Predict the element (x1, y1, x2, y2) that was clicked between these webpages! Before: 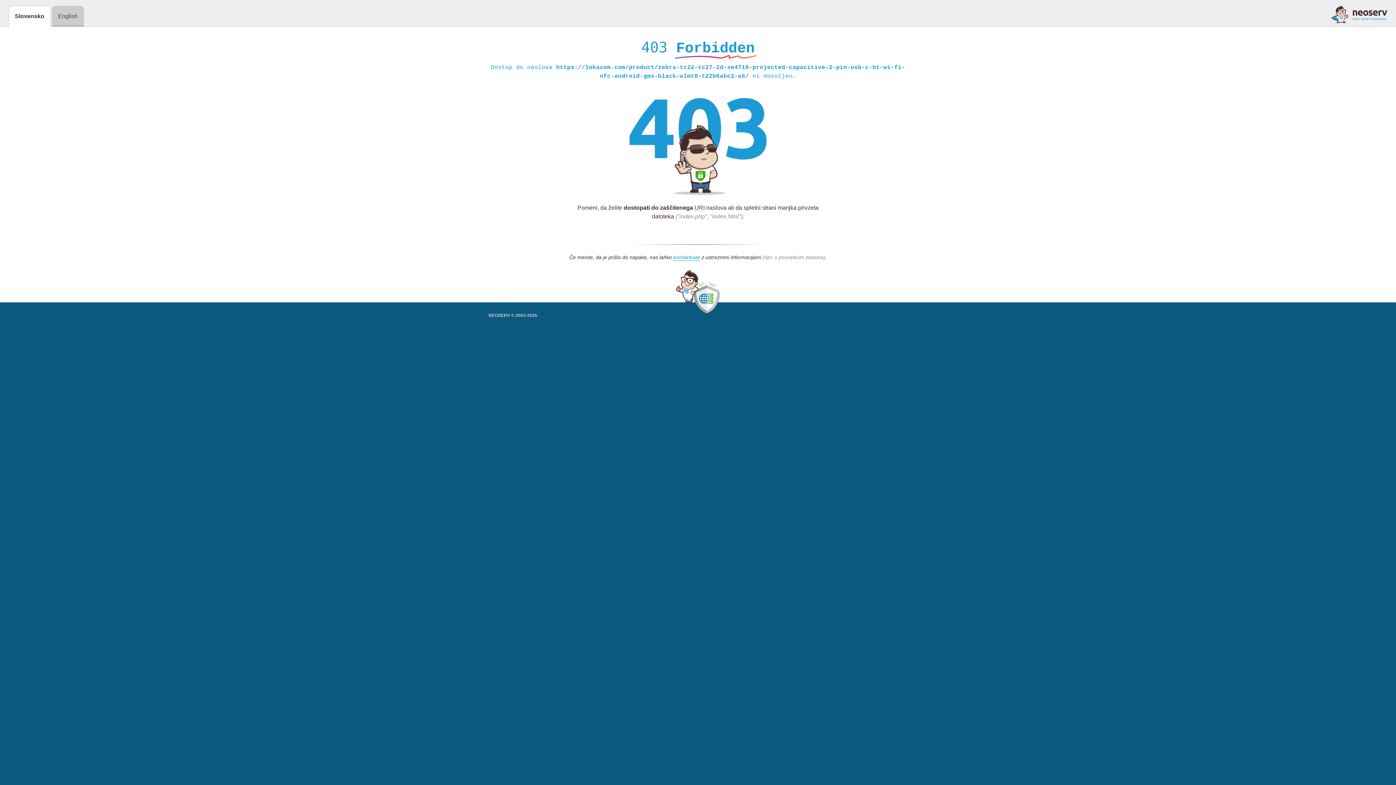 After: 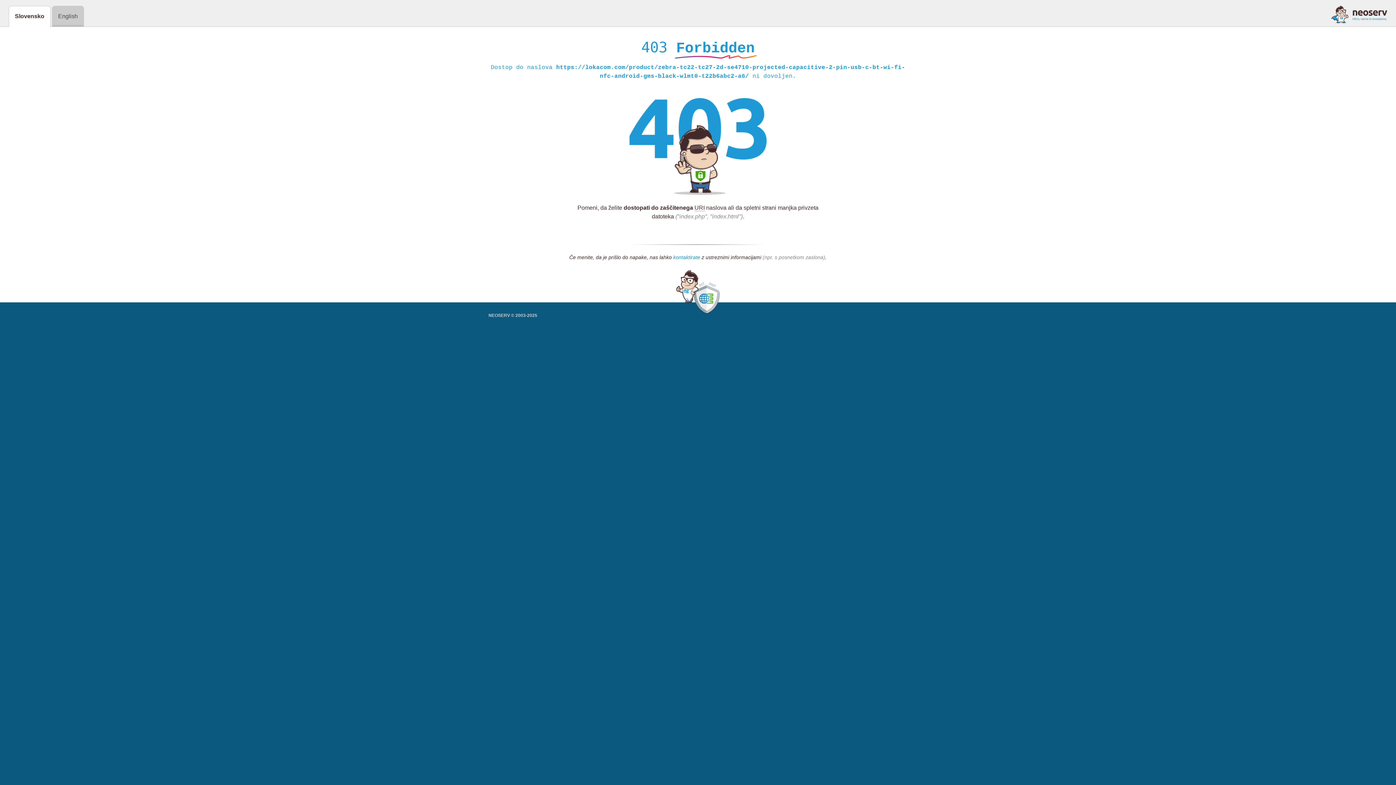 Action: label: kontaktirate bbox: (673, 254, 700, 261)